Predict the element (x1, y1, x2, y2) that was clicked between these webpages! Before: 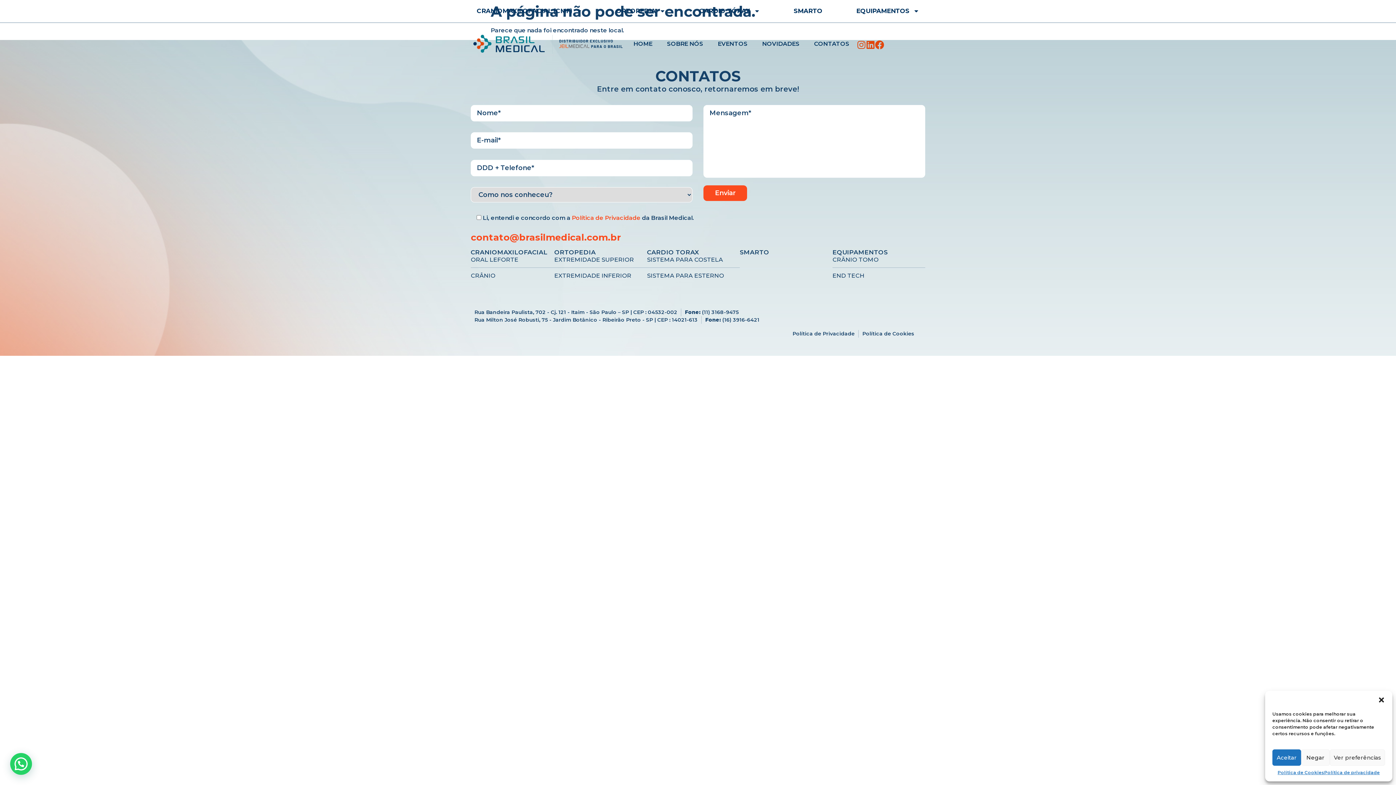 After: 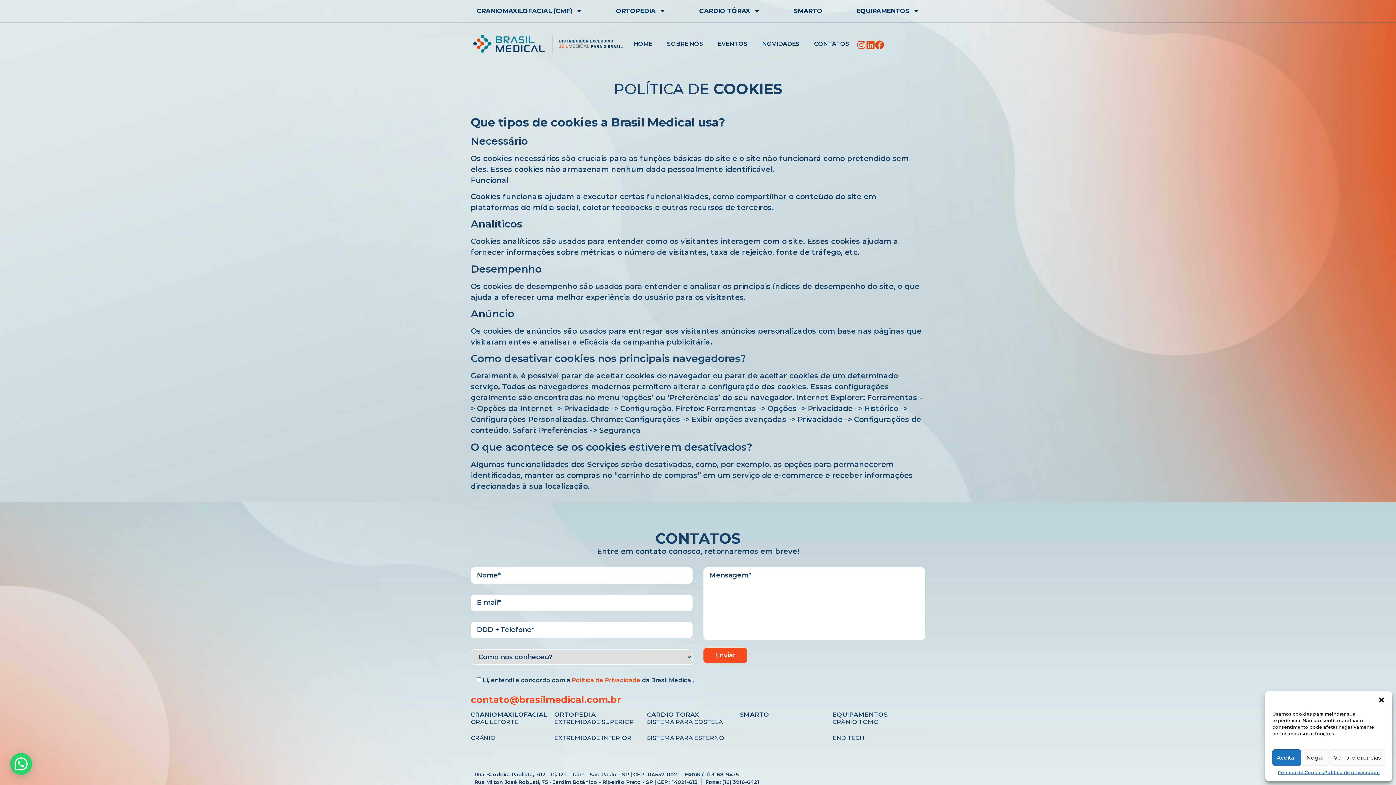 Action: label: Política de Cookies bbox: (1277, 769, 1324, 776)